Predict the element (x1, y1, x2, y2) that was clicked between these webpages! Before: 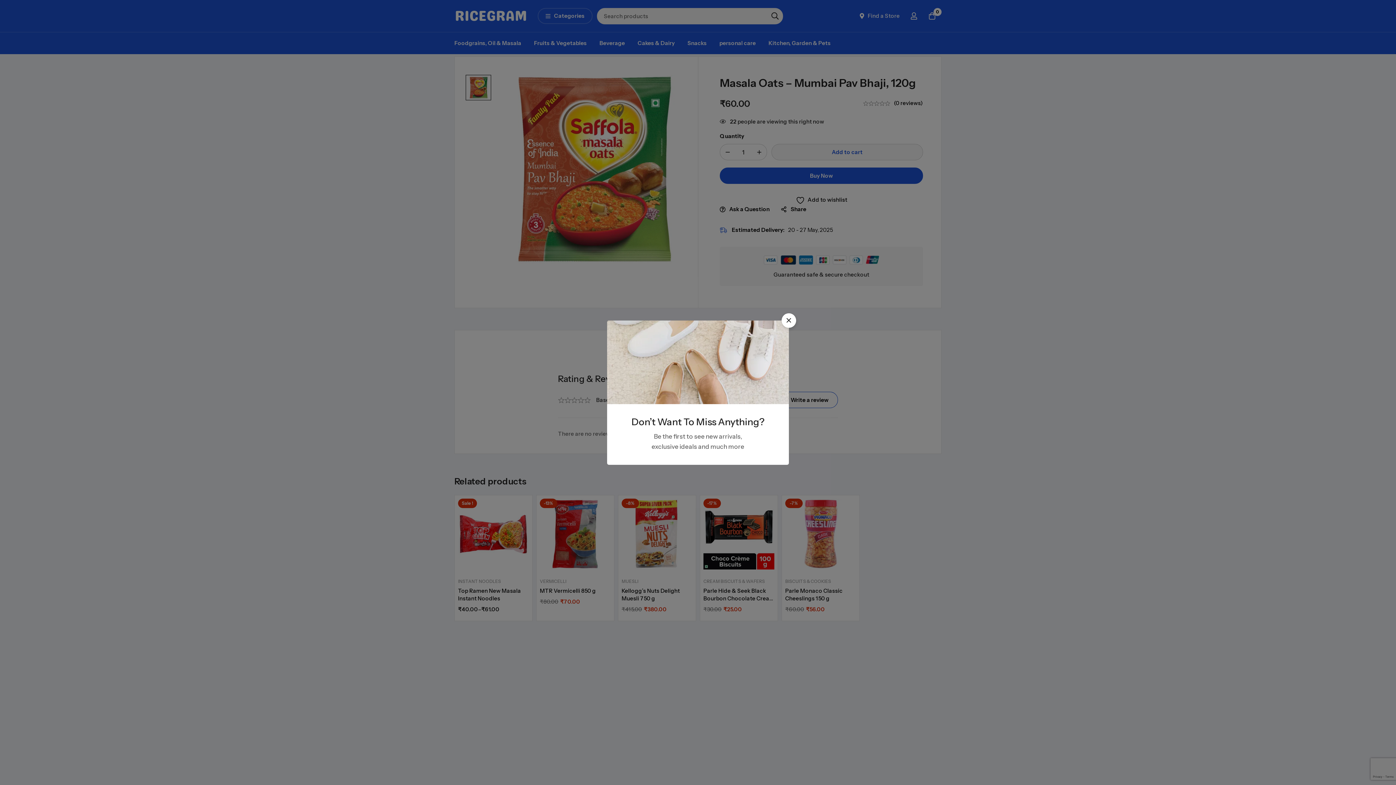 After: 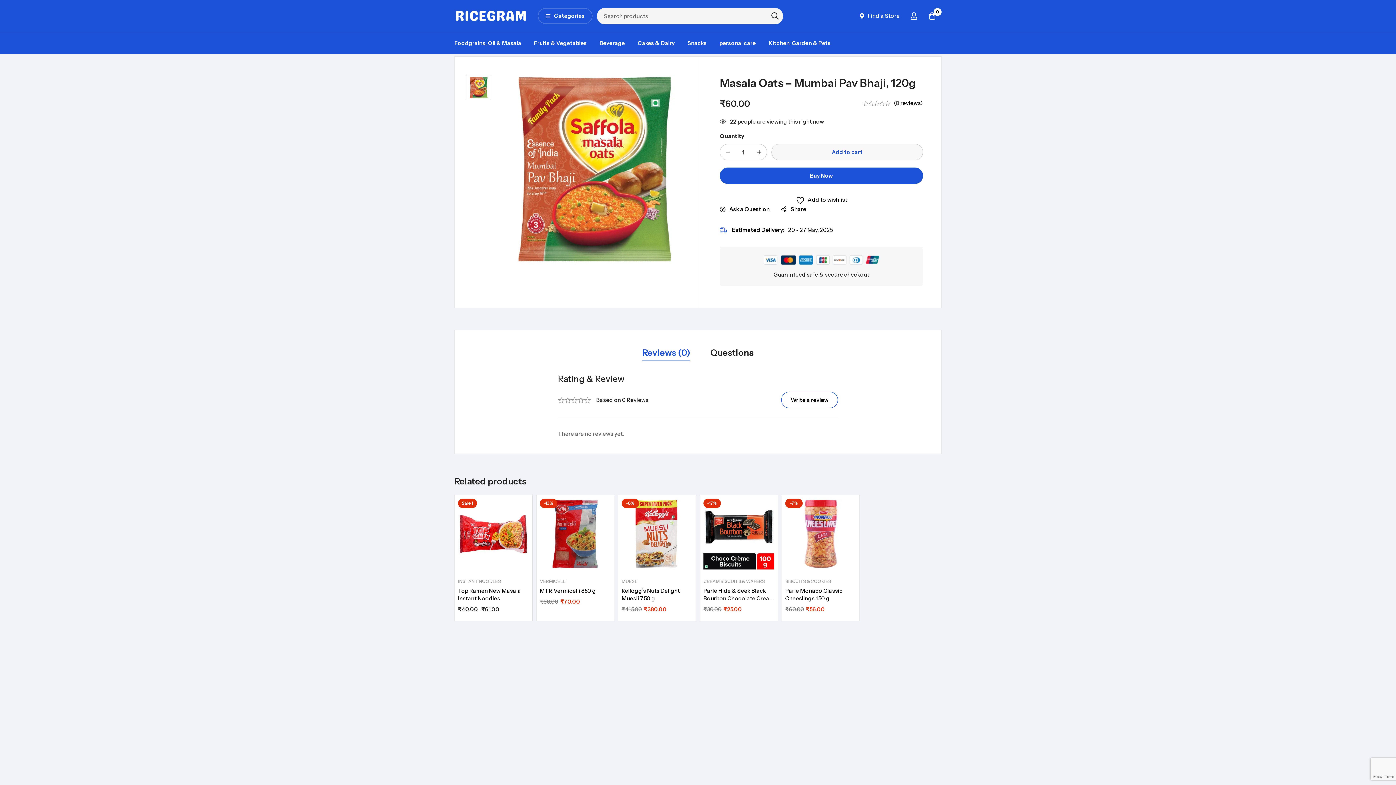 Action: bbox: (781, 313, 796, 327) label: Close